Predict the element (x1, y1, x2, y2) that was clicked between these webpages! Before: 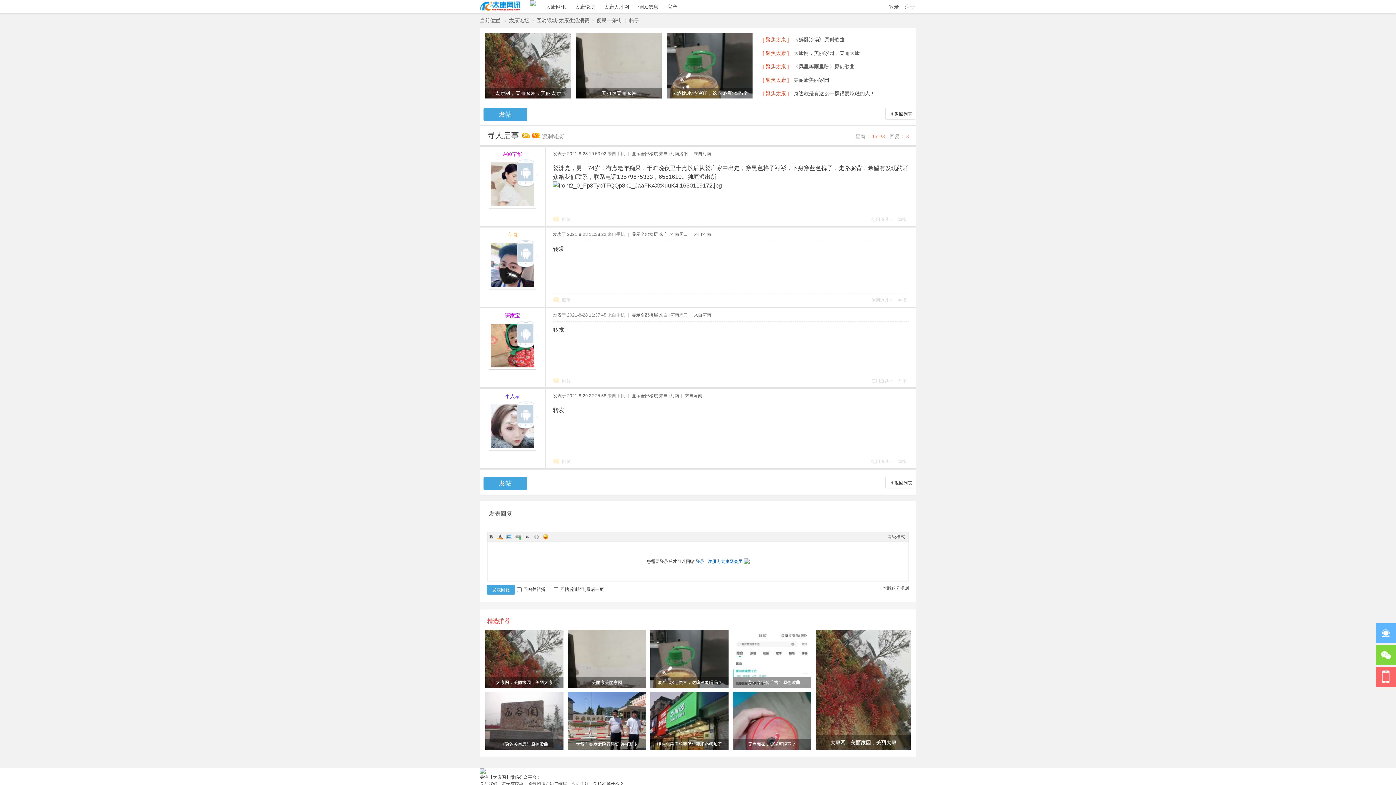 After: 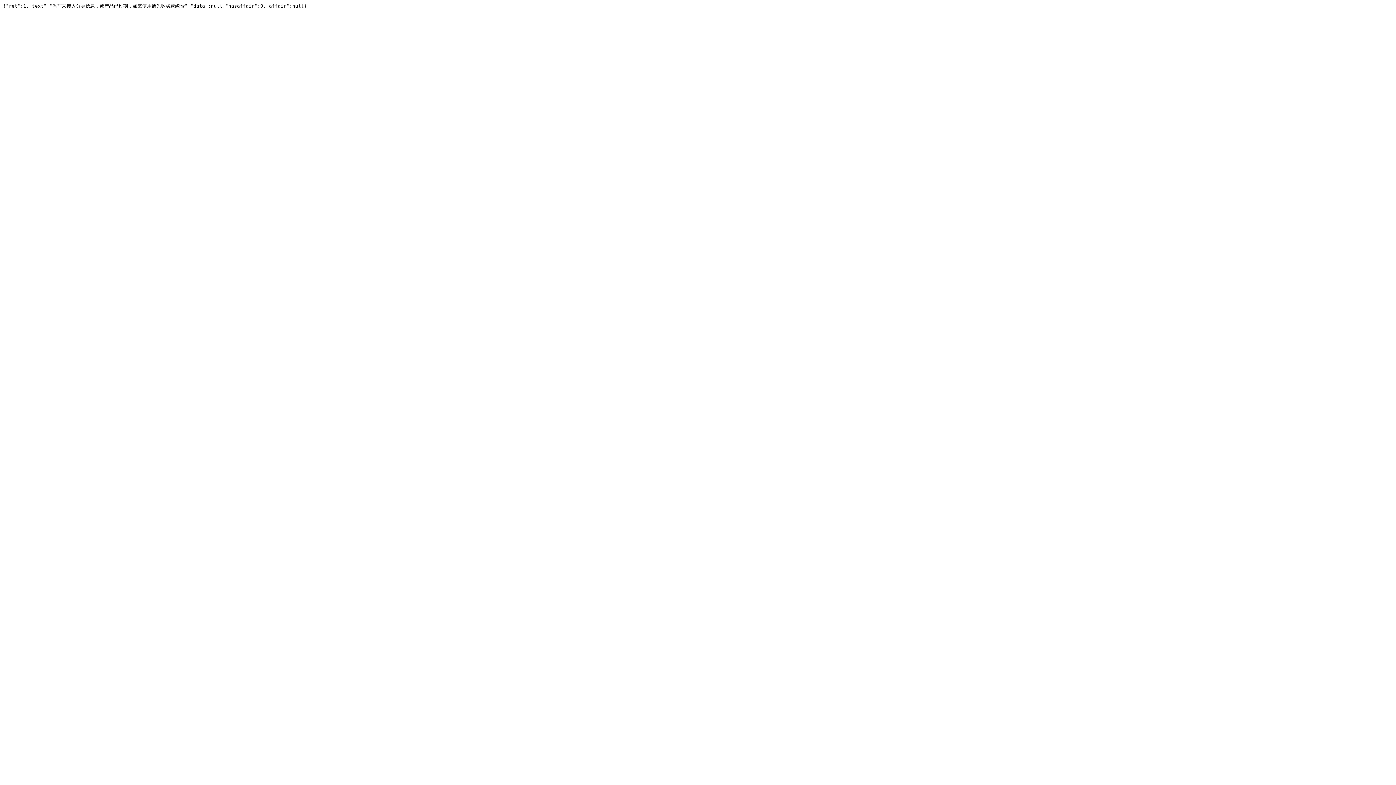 Action: label: 便民一条街 bbox: (596, 15, 622, 25)